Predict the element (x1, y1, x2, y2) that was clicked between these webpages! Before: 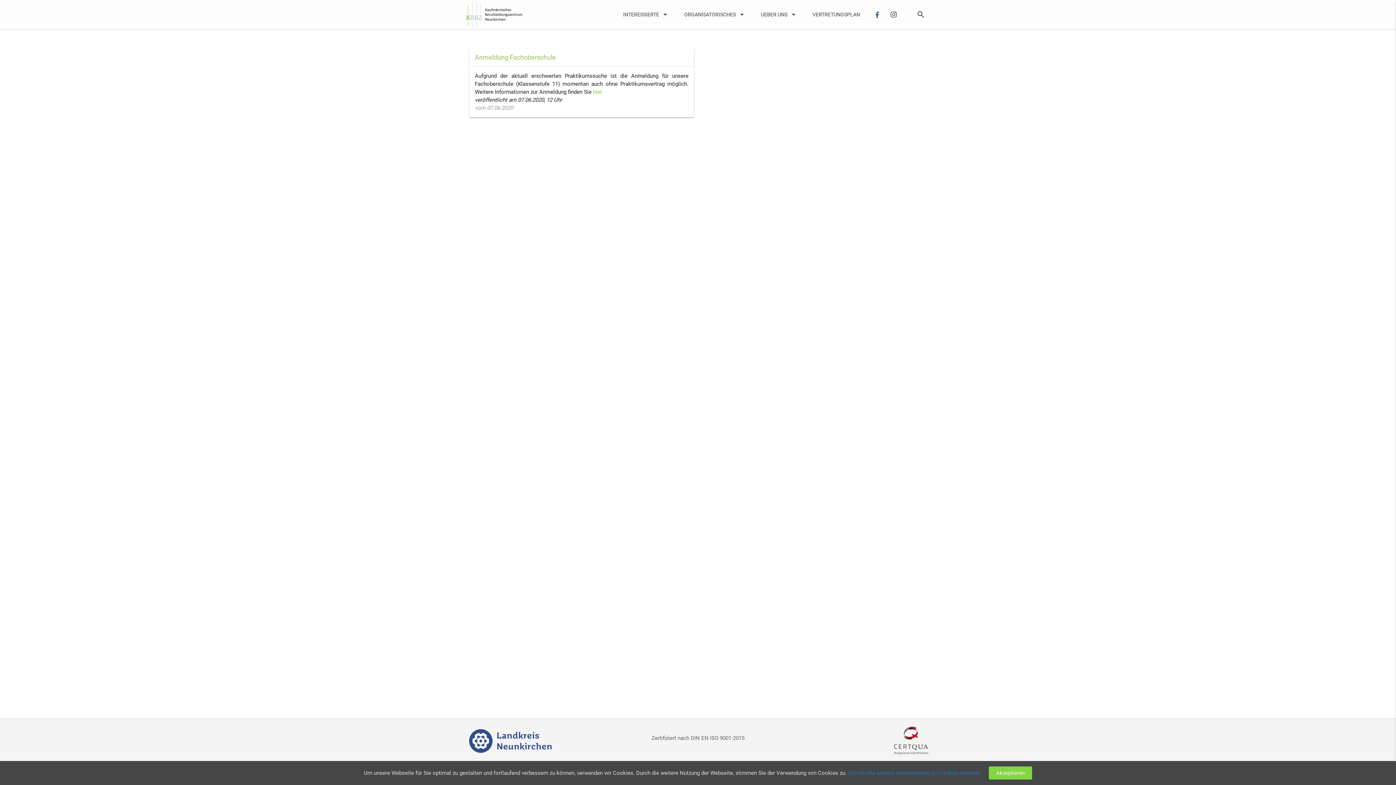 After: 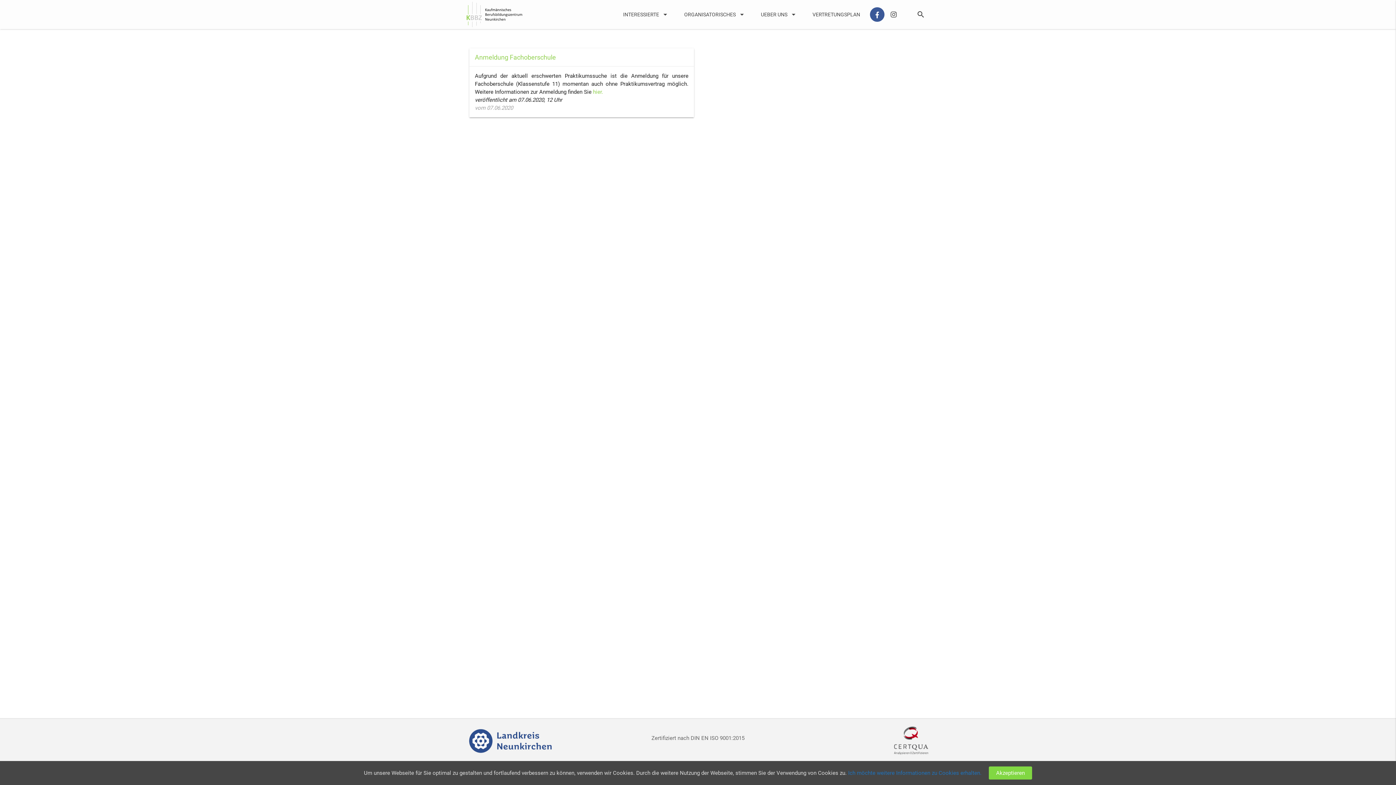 Action: bbox: (867, 4, 887, 24)